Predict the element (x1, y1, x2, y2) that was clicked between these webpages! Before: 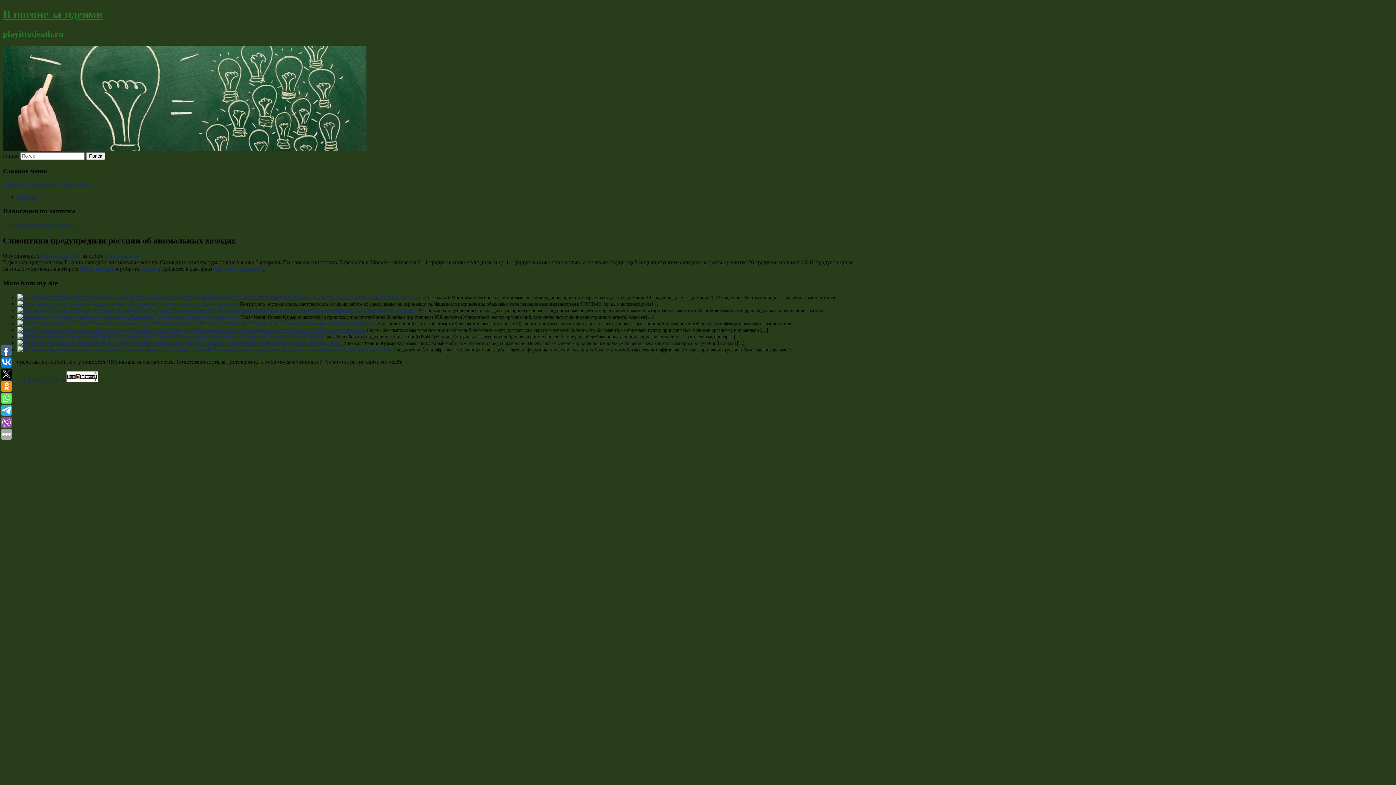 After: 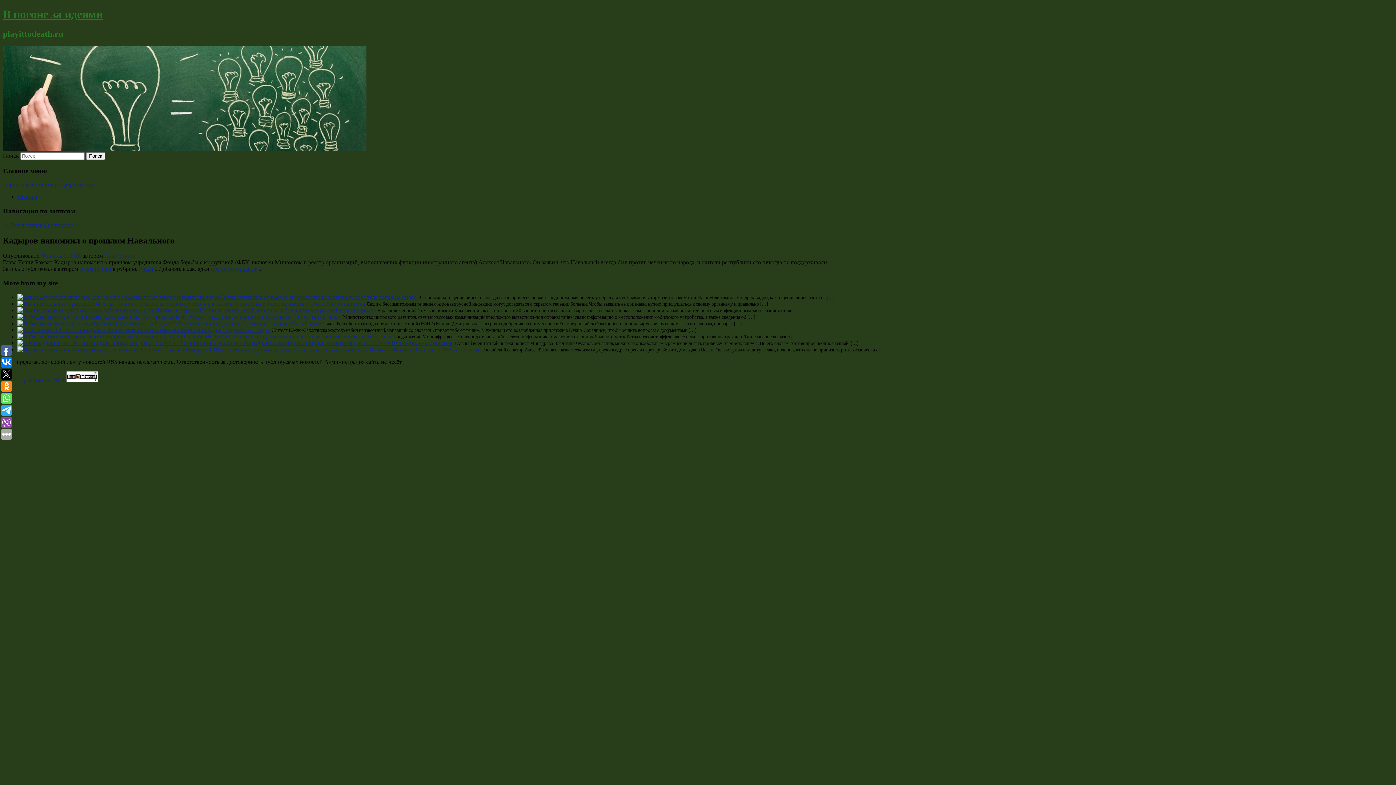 Action: label: Кадыров напомнил о прошлом Навального bbox: (131, 313, 240, 319)